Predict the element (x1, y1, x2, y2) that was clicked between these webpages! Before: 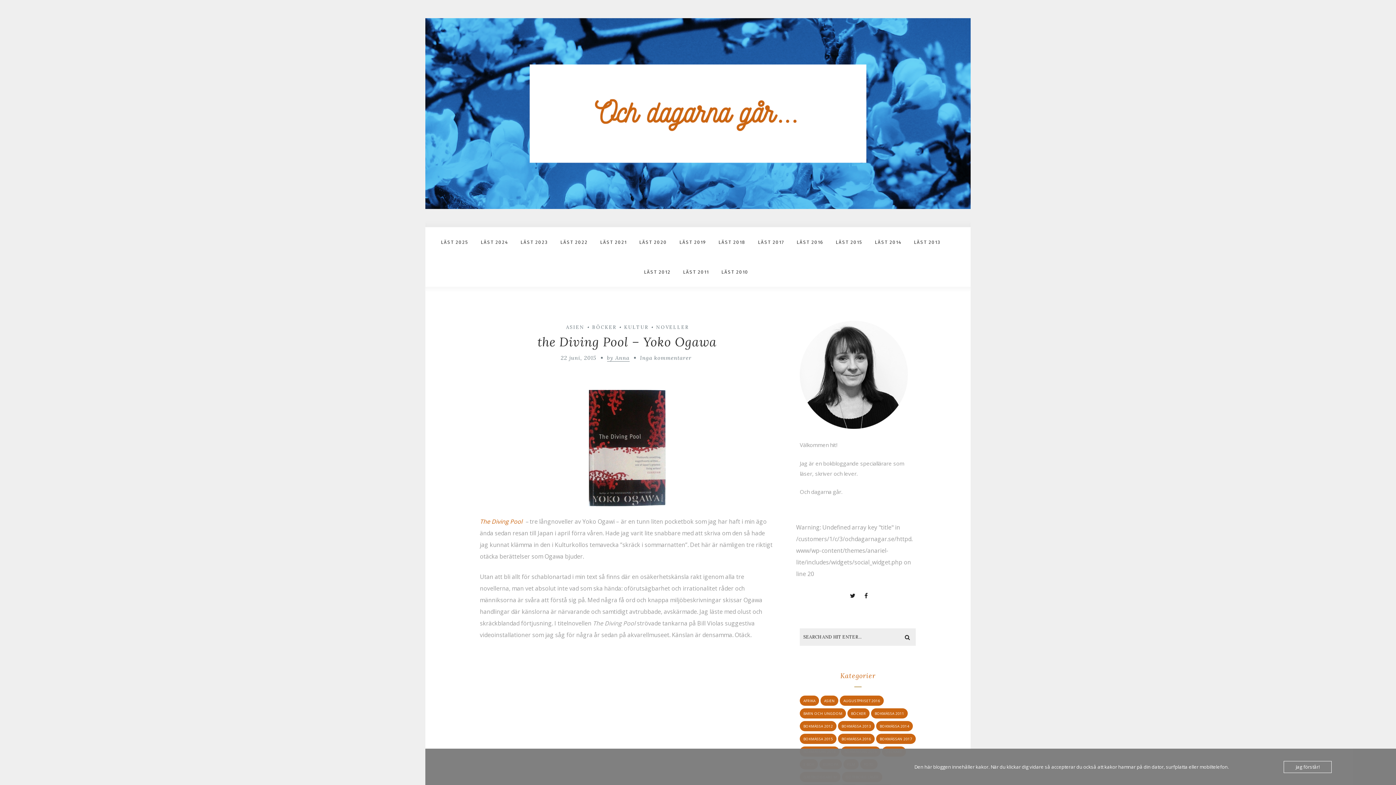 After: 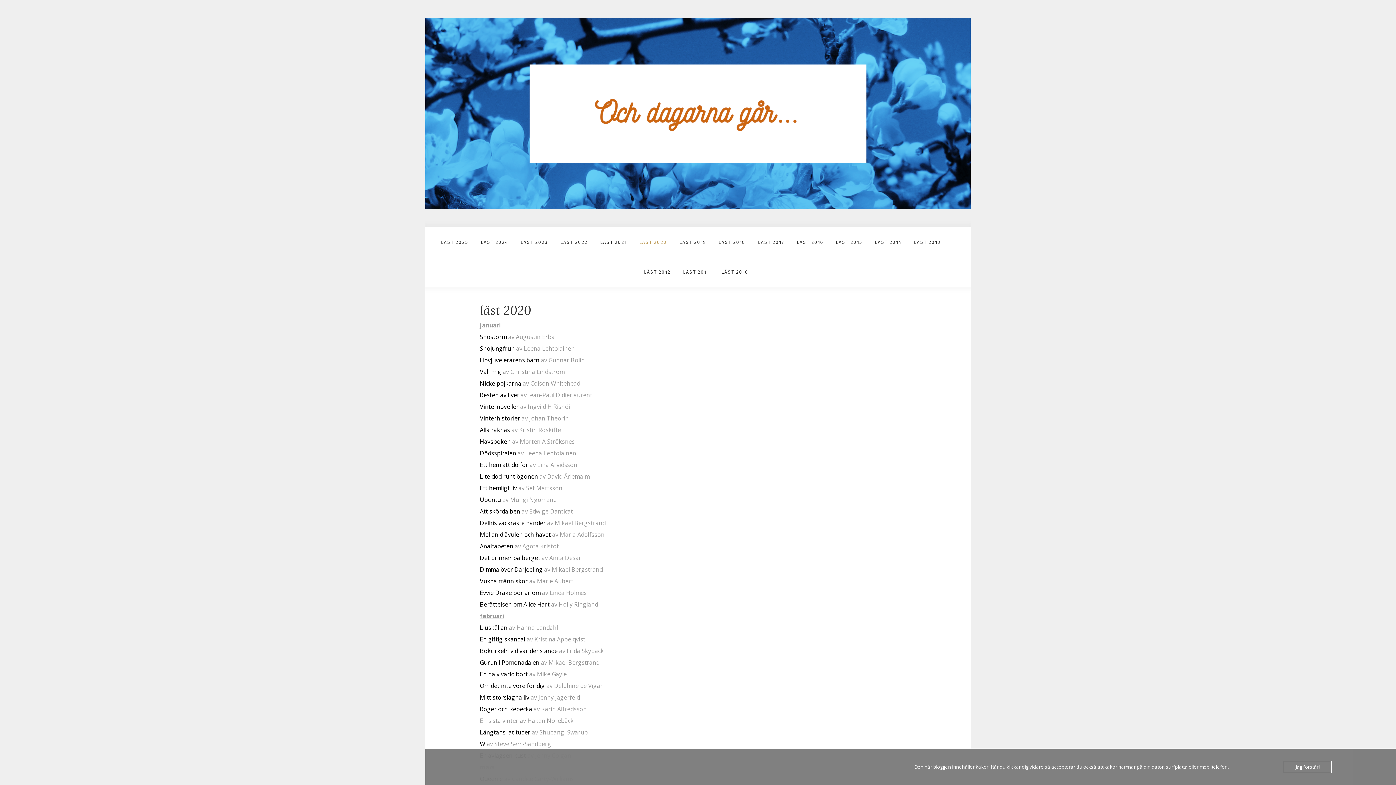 Action: label: LÄST 2020 bbox: (633, 227, 672, 253)